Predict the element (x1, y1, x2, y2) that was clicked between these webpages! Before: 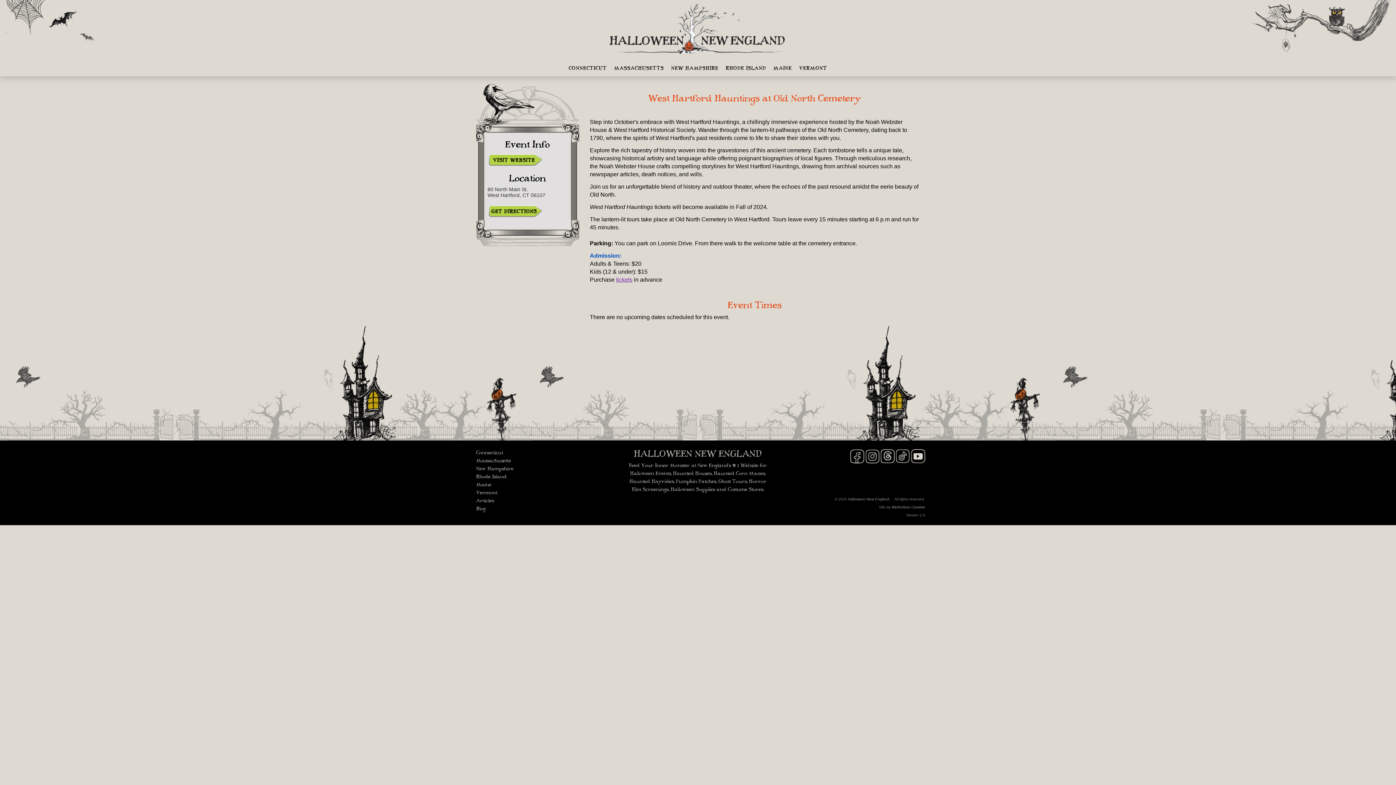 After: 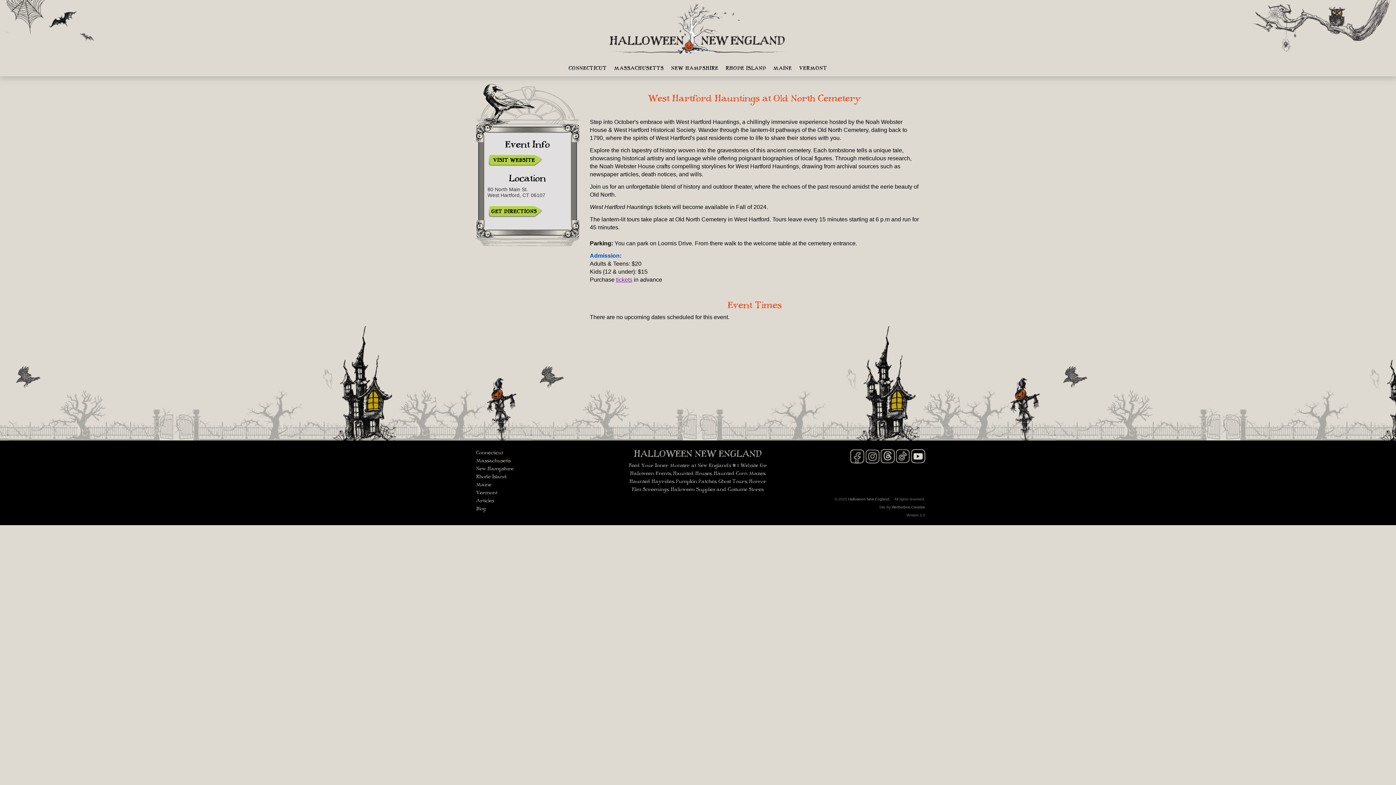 Action: bbox: (865, 454, 880, 458) label:  